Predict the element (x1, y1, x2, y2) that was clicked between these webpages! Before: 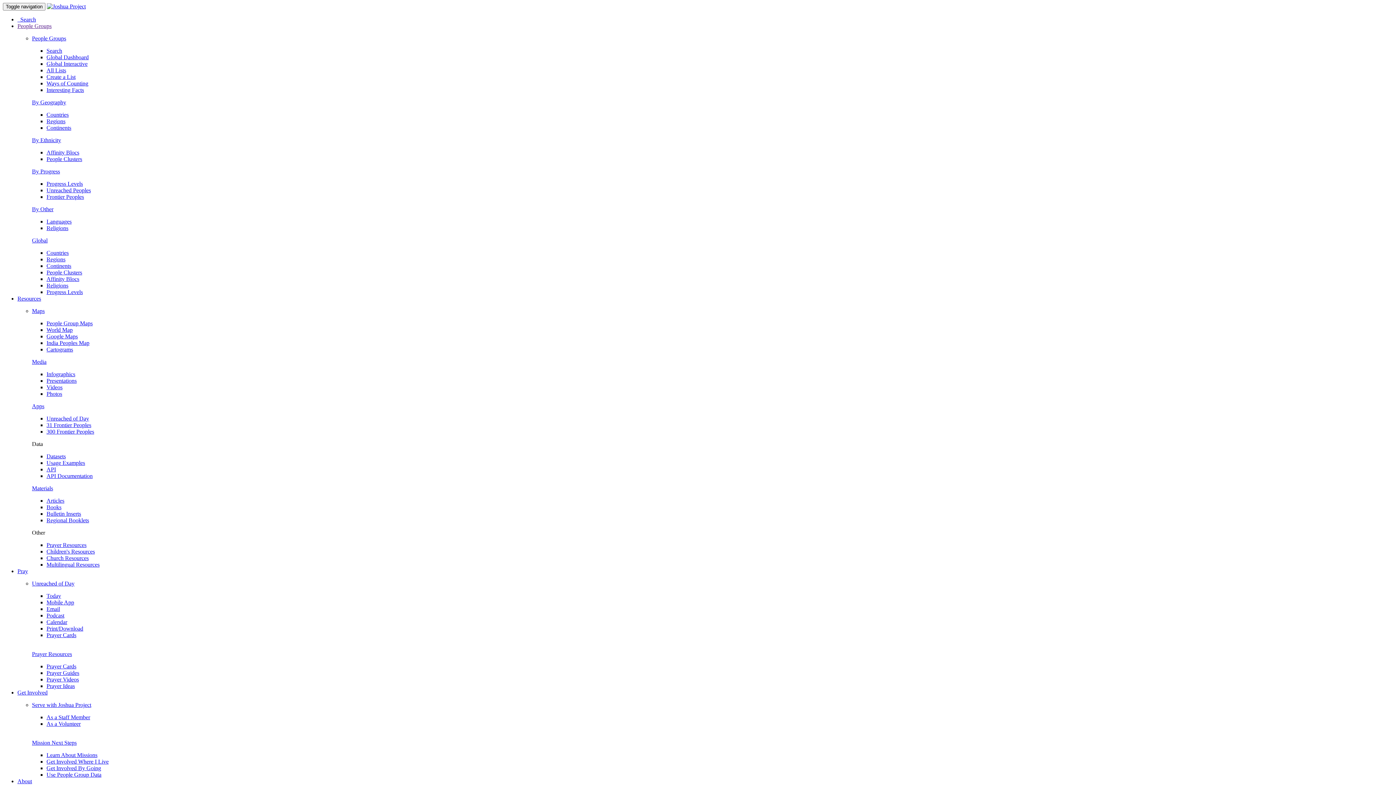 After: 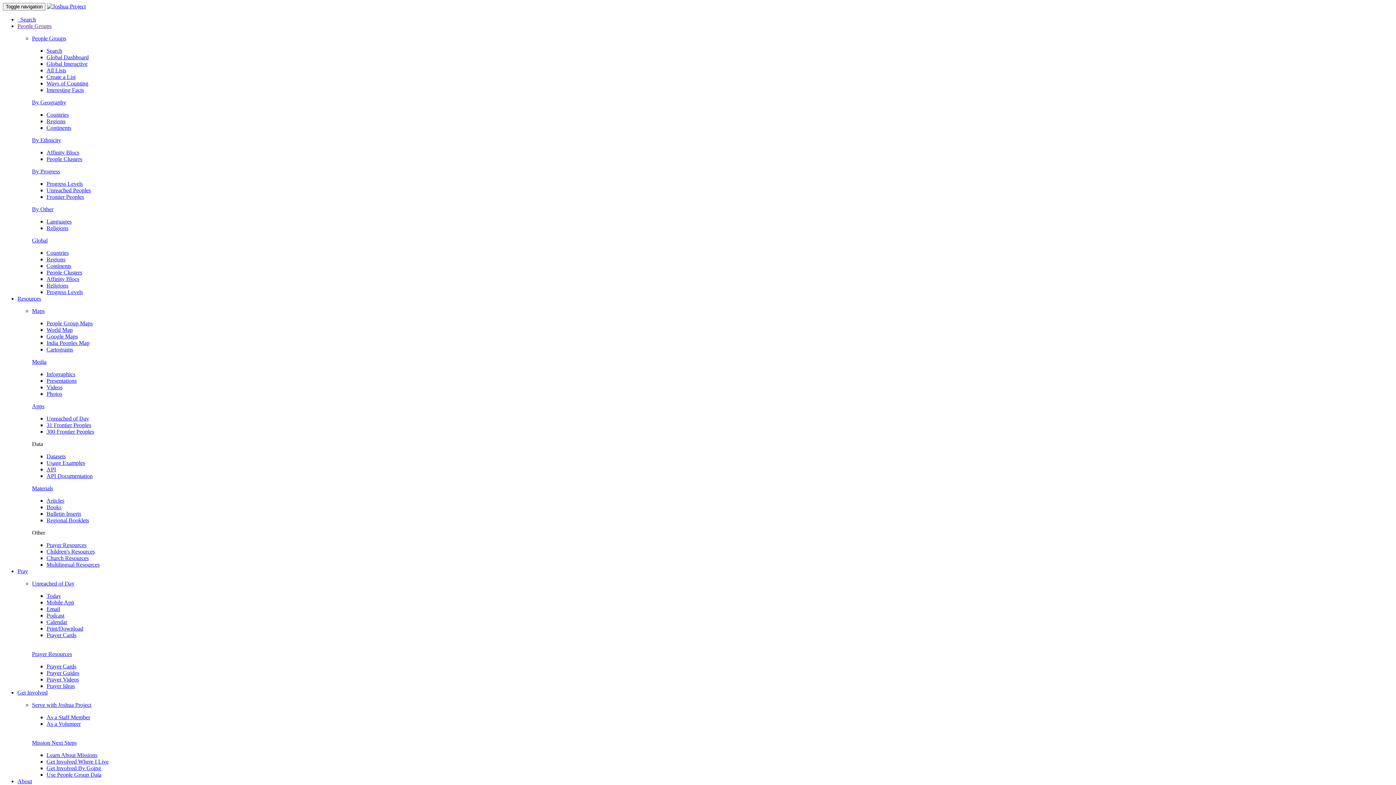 Action: label: Use People Group Data bbox: (46, 772, 101, 778)